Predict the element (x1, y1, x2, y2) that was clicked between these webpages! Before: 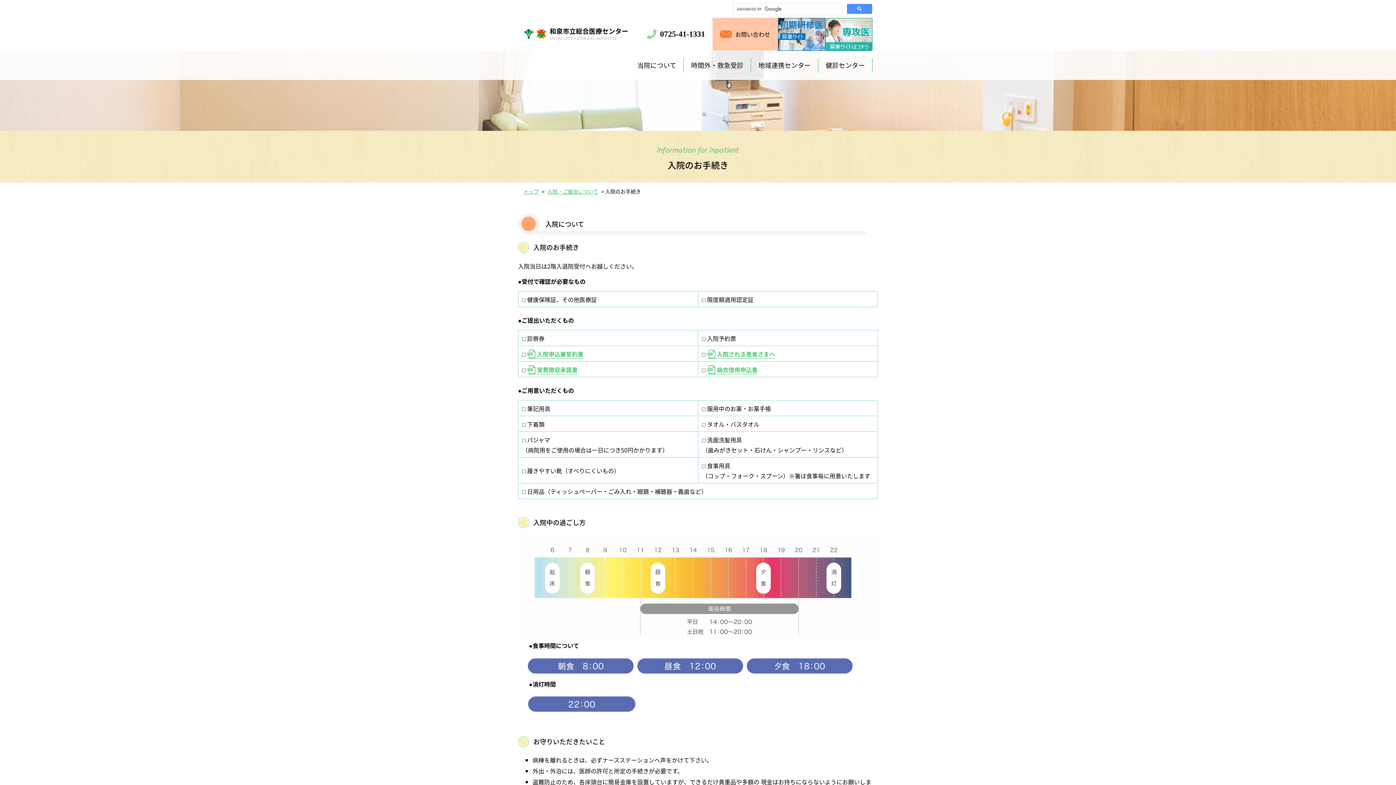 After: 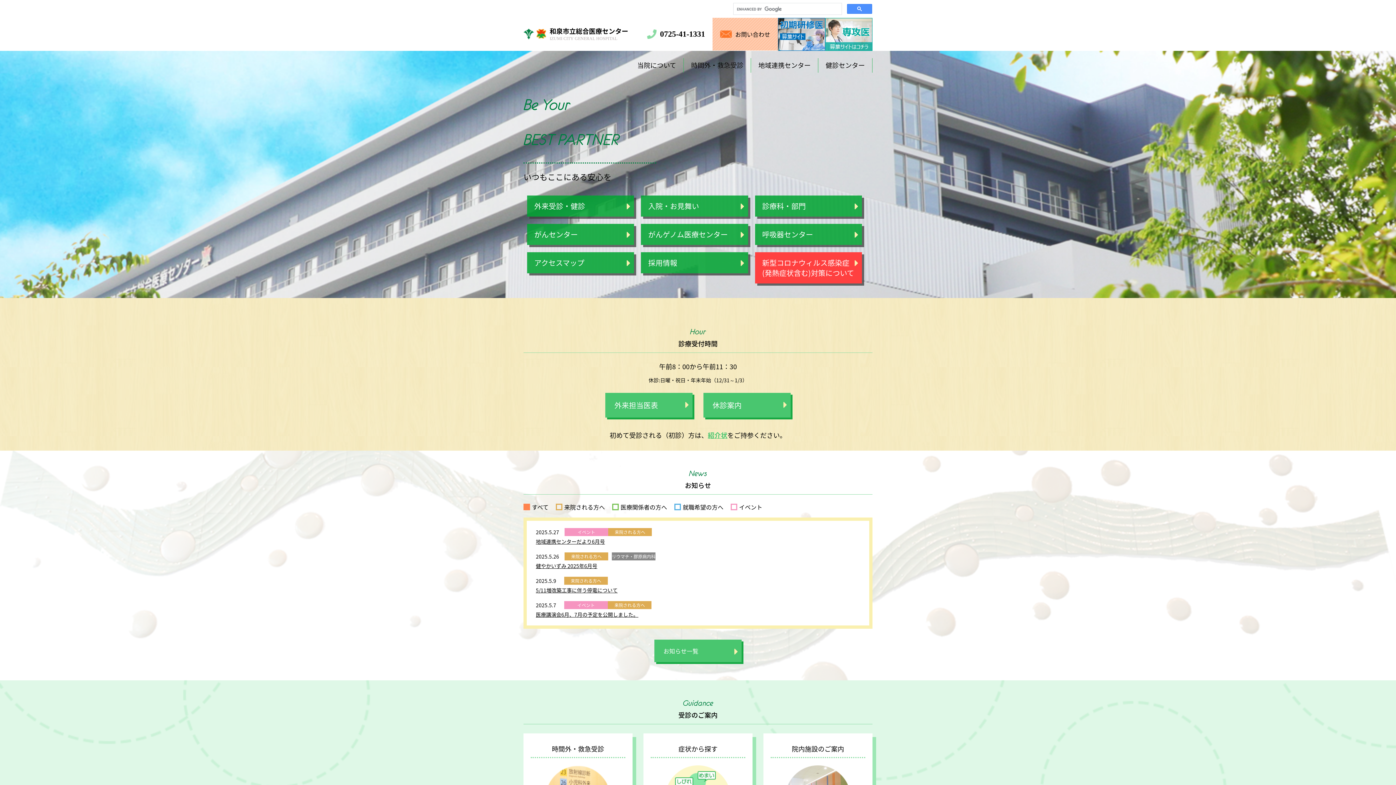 Action: label: 和泉市立総合医療センター
IZUMI CITY GENERAL HOSPITAL bbox: (523, 27, 628, 40)